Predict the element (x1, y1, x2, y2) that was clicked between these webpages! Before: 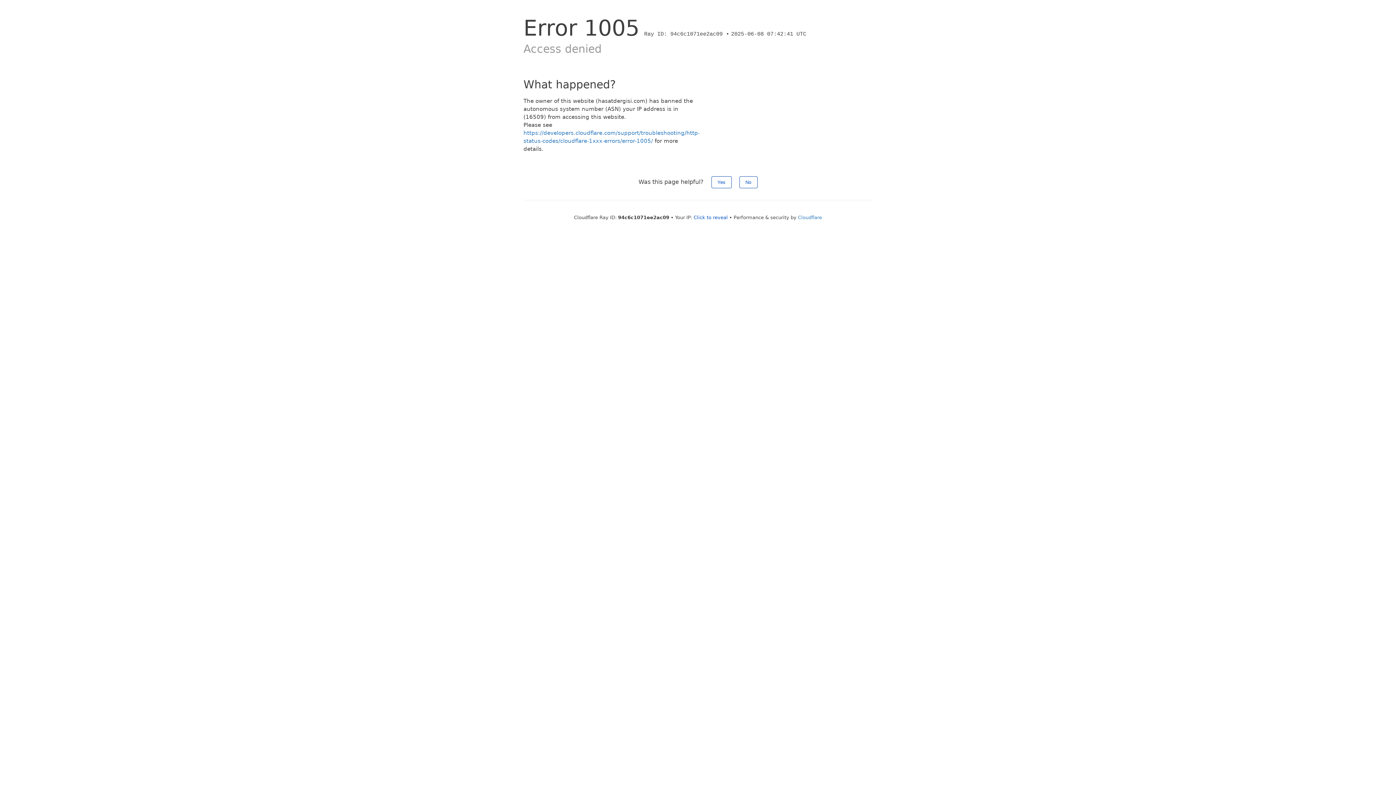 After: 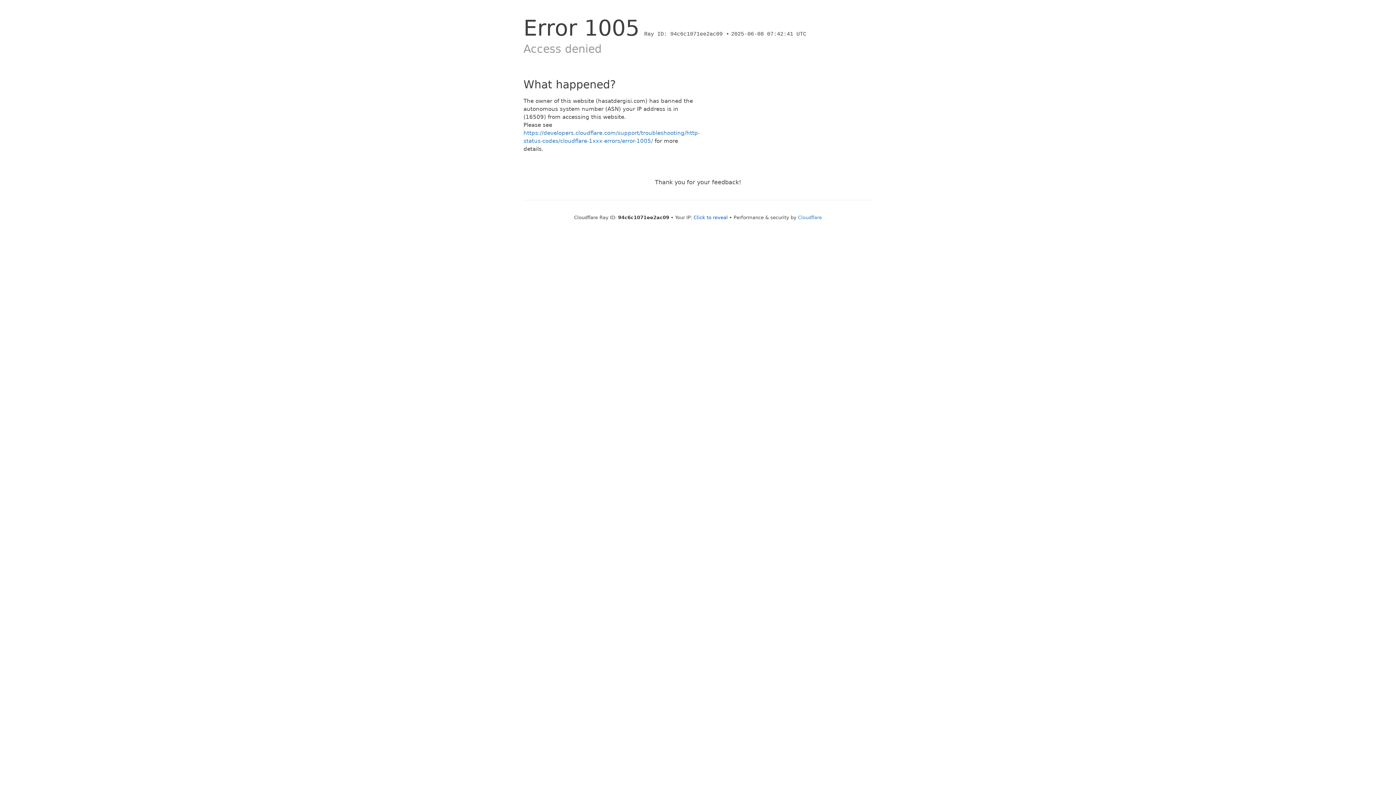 Action: label: No bbox: (739, 176, 757, 188)